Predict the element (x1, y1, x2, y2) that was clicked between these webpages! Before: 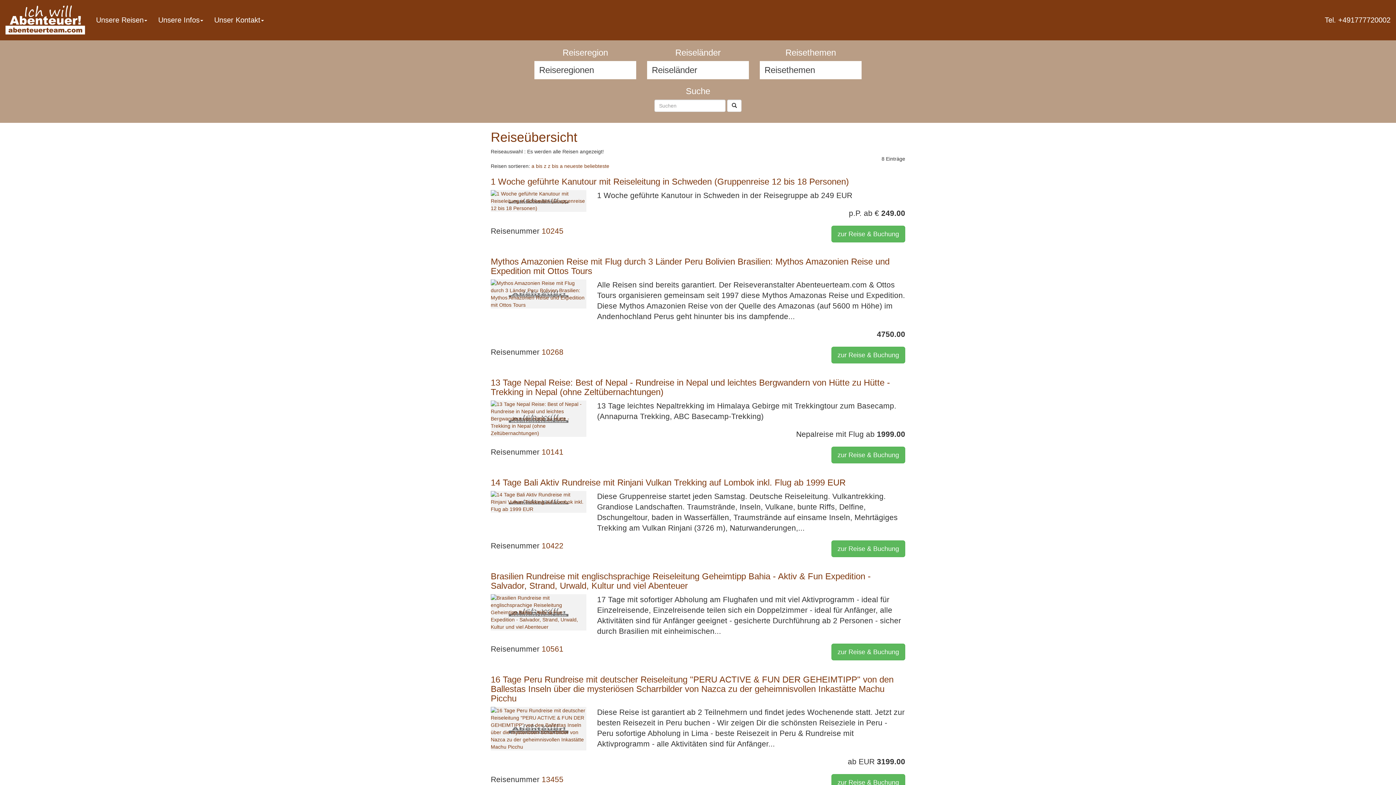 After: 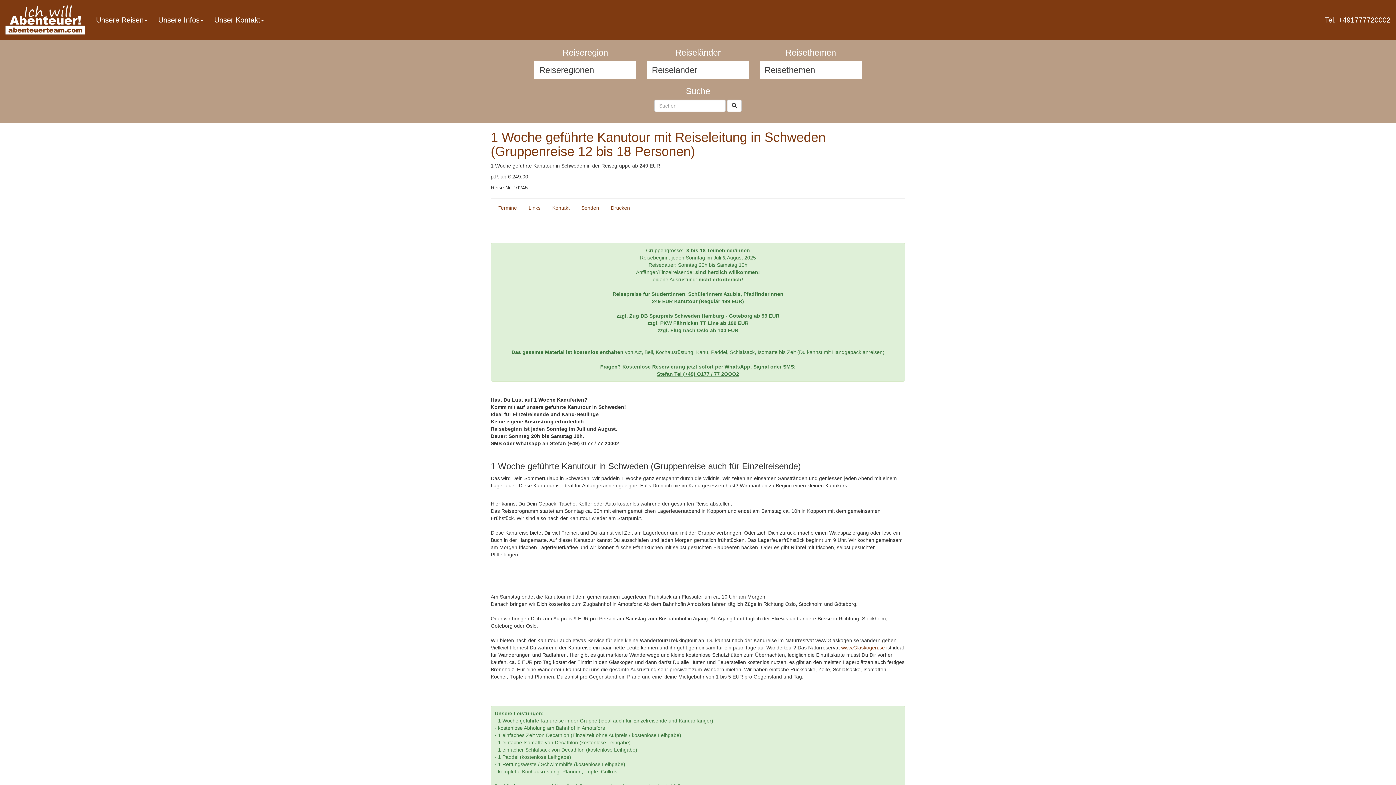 Action: bbox: (490, 190, 586, 212)